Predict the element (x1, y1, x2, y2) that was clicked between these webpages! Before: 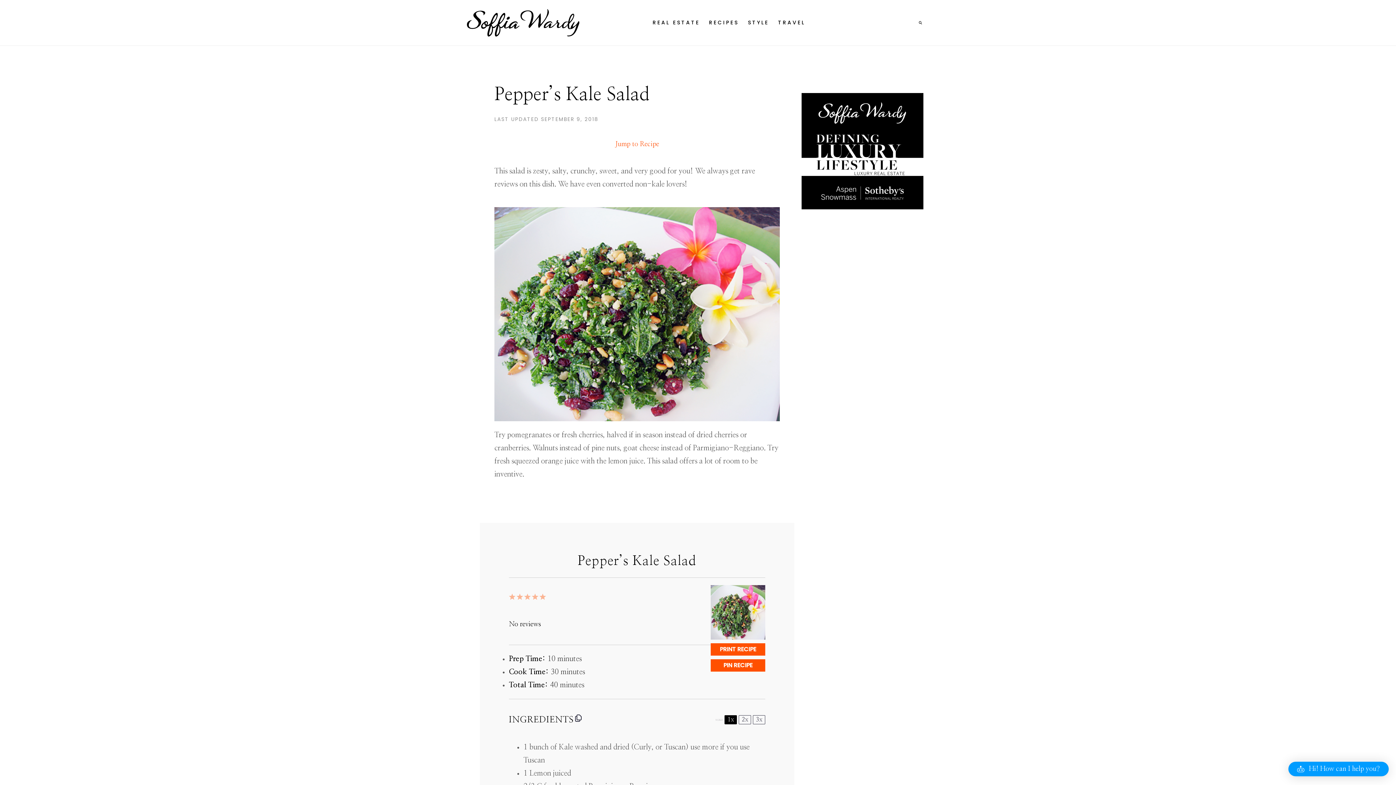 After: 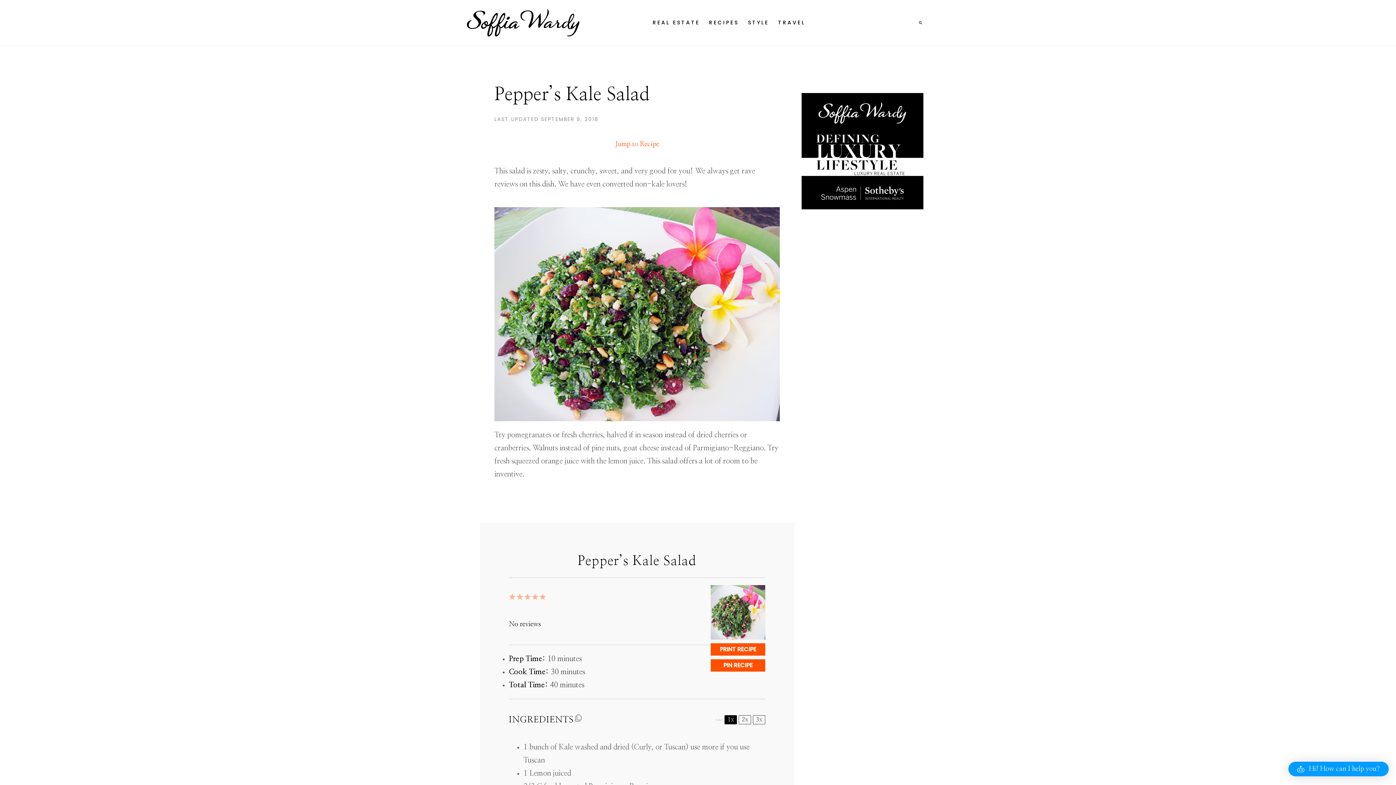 Action: bbox: (574, 714, 582, 722) label: Copy ingredients to clipboard